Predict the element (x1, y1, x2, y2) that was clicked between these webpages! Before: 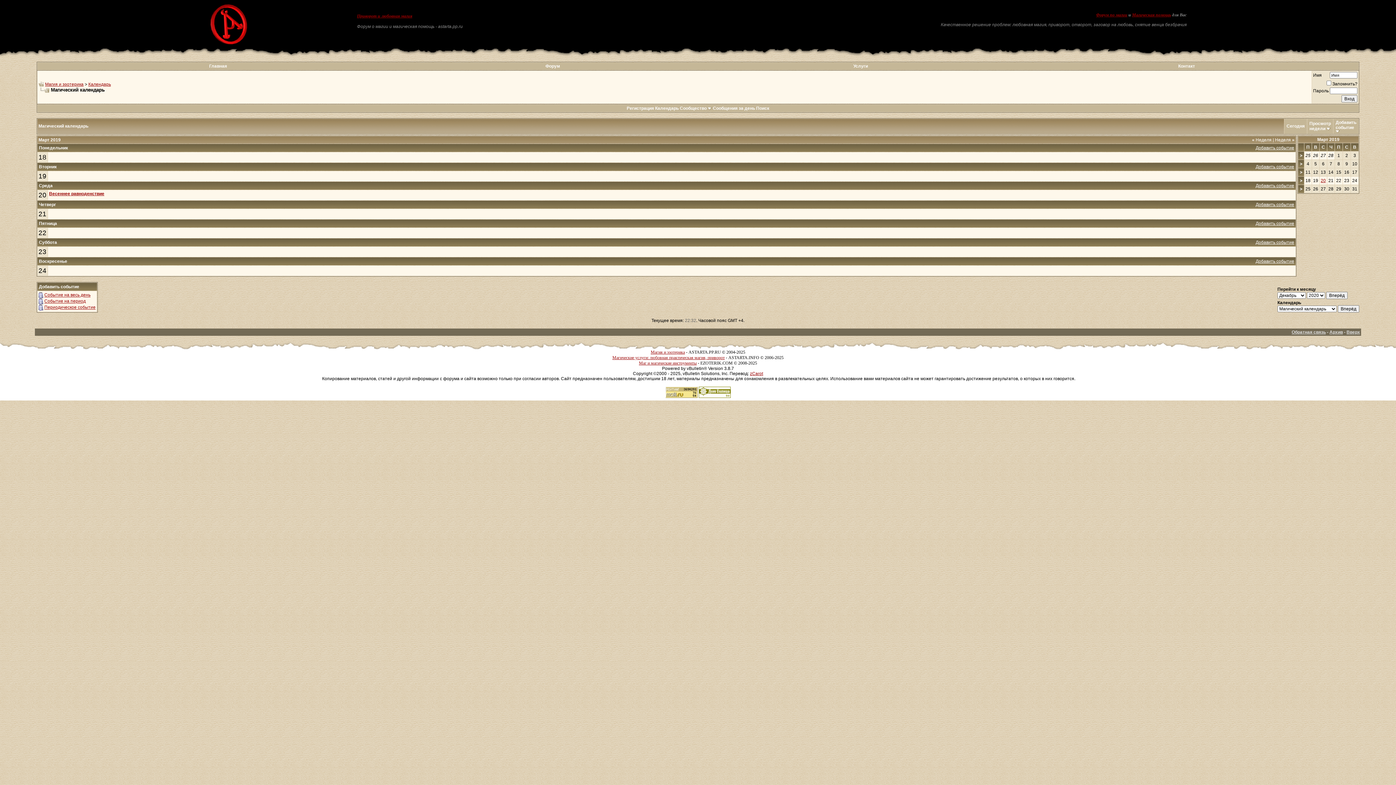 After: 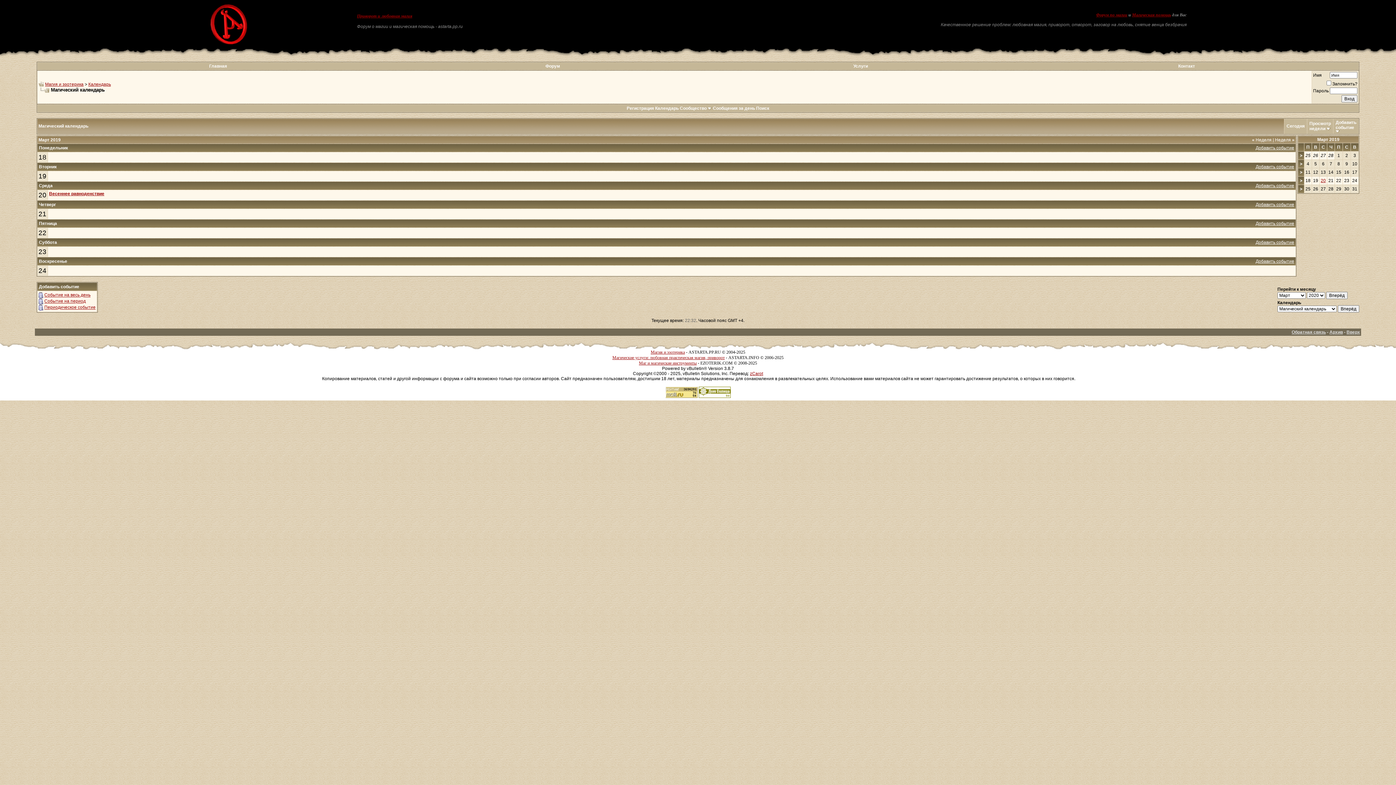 Action: bbox: (38, 87, 49, 92)